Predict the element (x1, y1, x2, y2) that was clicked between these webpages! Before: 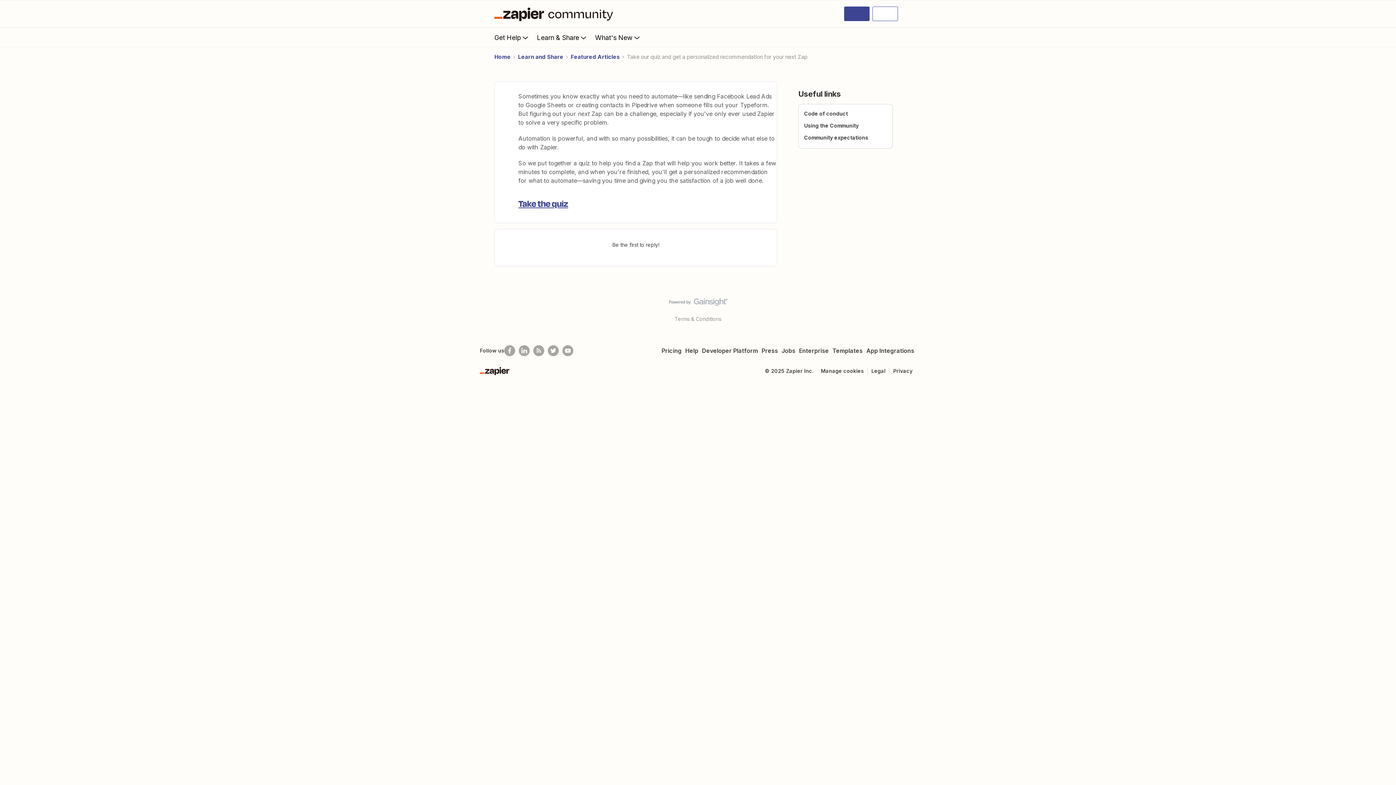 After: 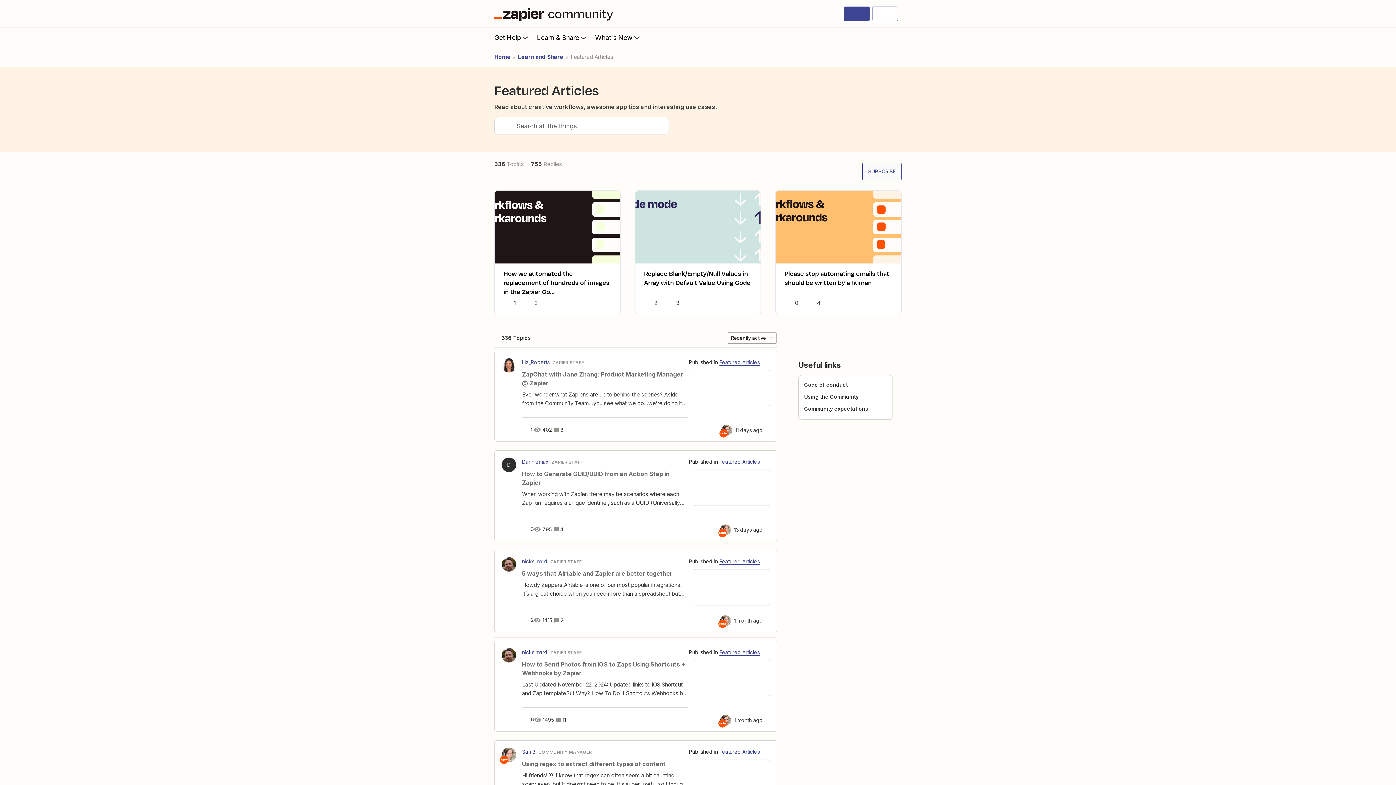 Action: label: Featured Articles bbox: (570, 53, 620, 61)